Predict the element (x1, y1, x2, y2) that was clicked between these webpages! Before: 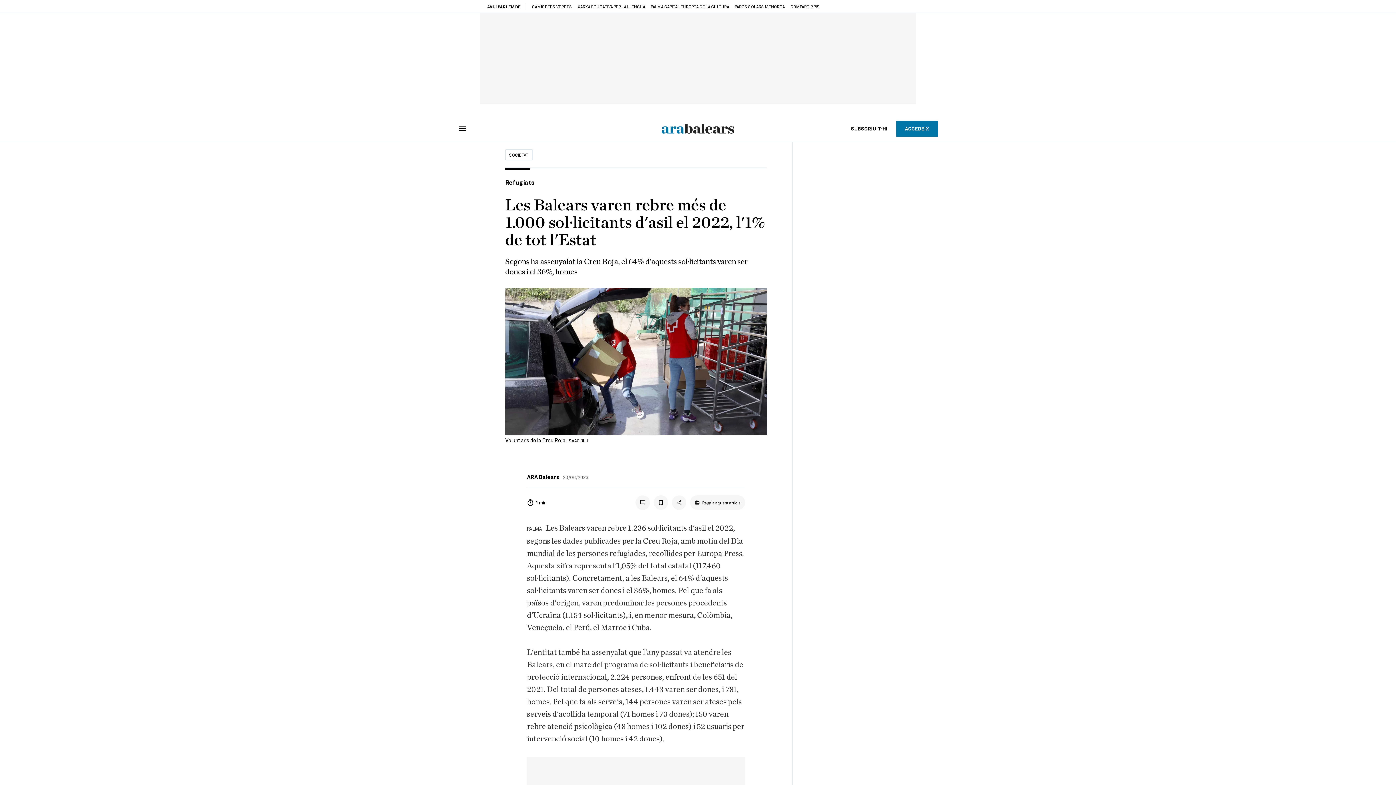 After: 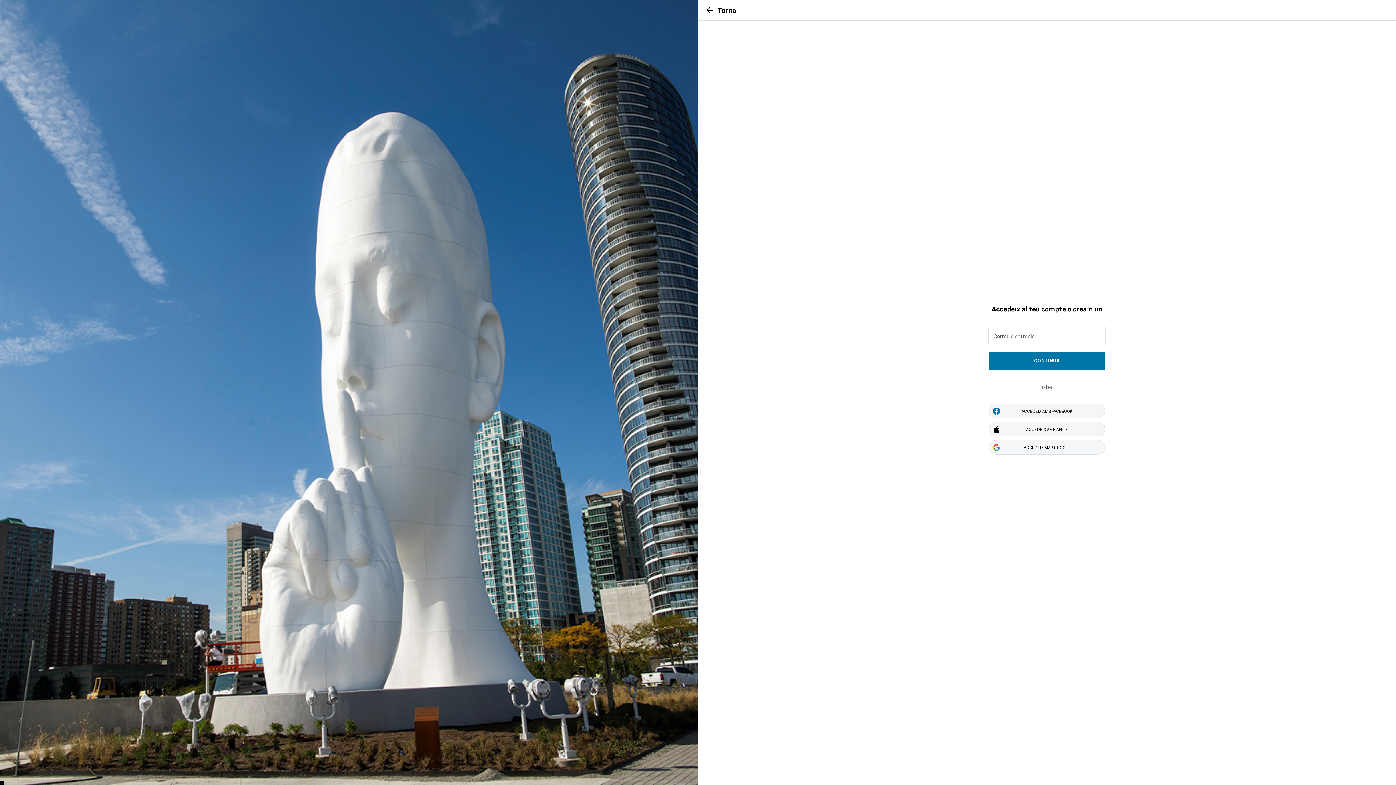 Action: bbox: (896, 120, 938, 136) label: ACCEDEIX